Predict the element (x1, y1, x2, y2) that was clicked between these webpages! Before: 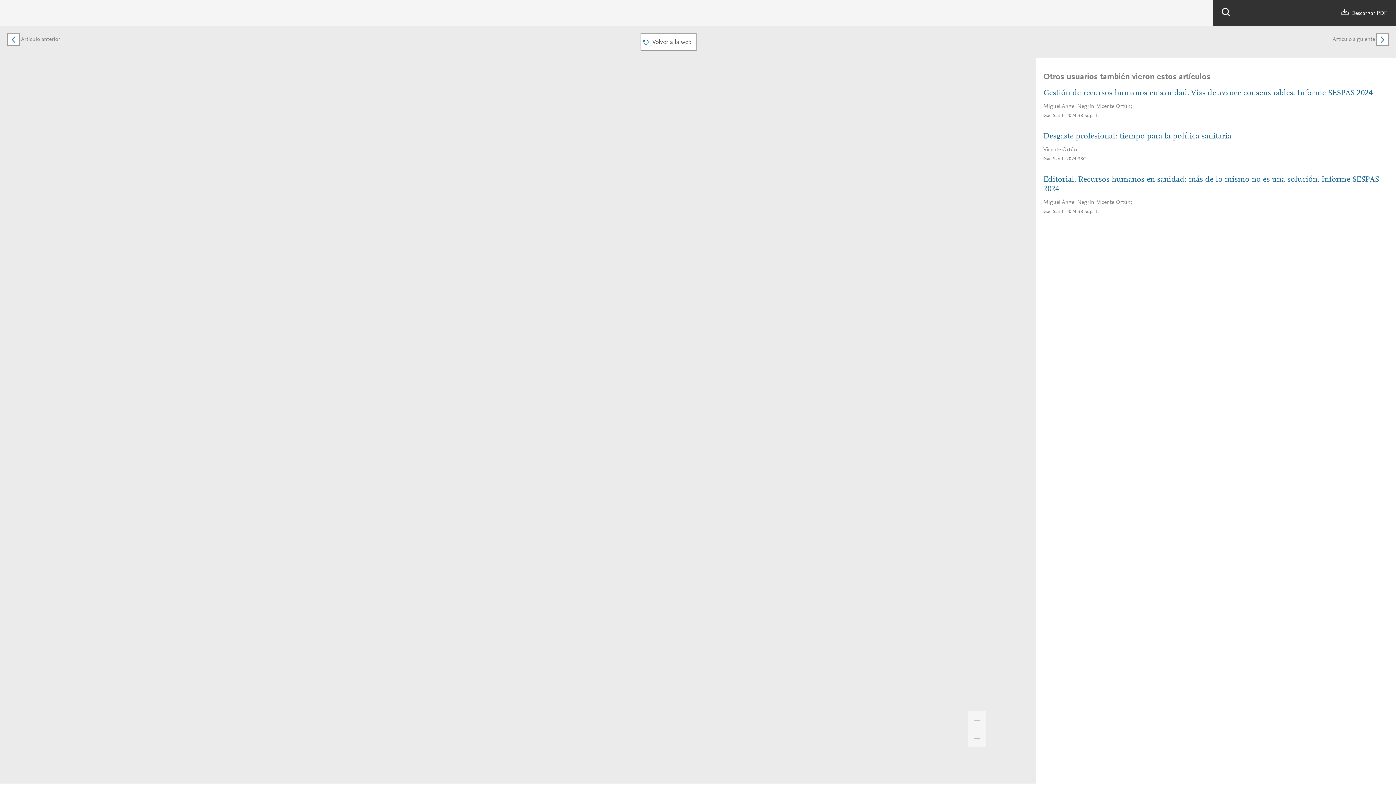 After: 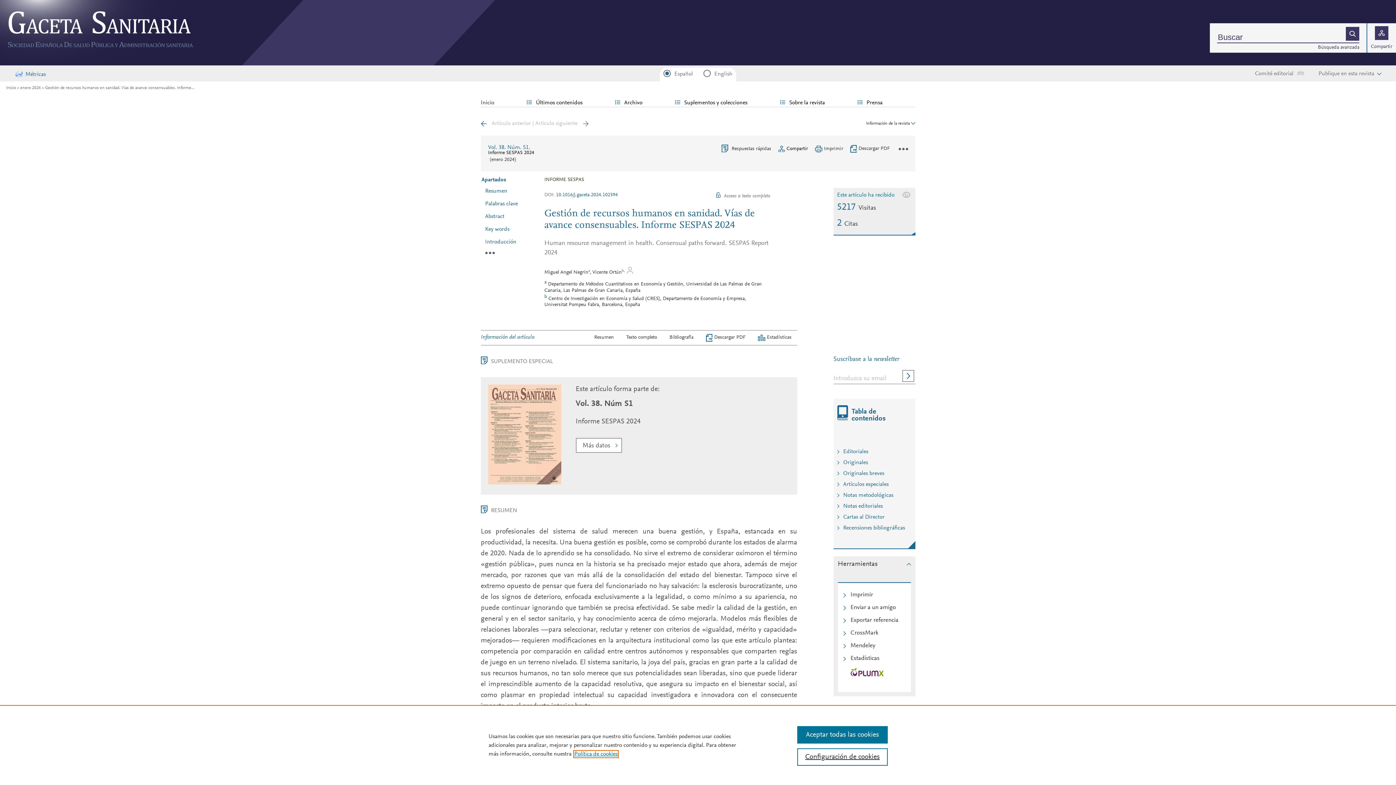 Action: label: Gestión de recursos humanos en sanidad. Vías de avance consensuables. Informe SESPAS 2024 bbox: (1043, 88, 1389, 98)